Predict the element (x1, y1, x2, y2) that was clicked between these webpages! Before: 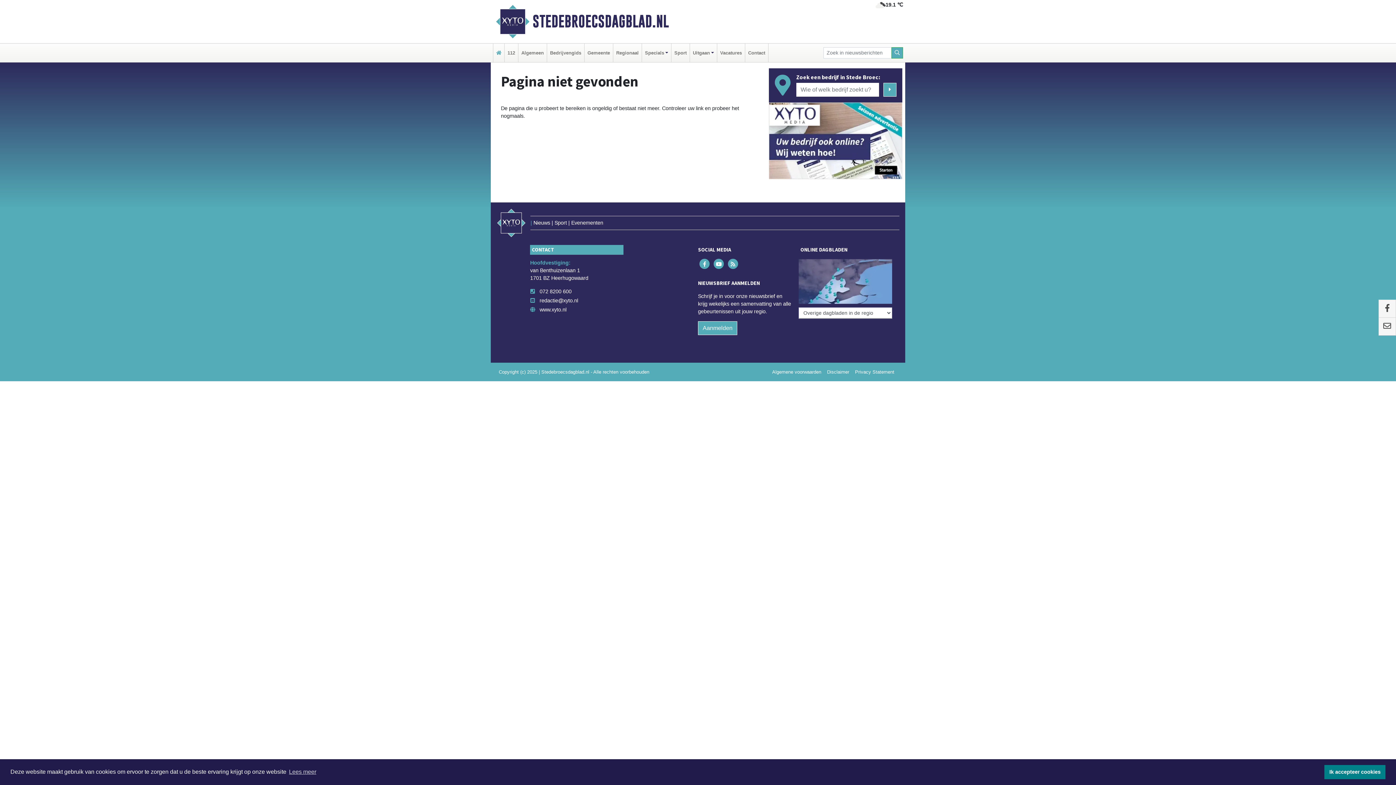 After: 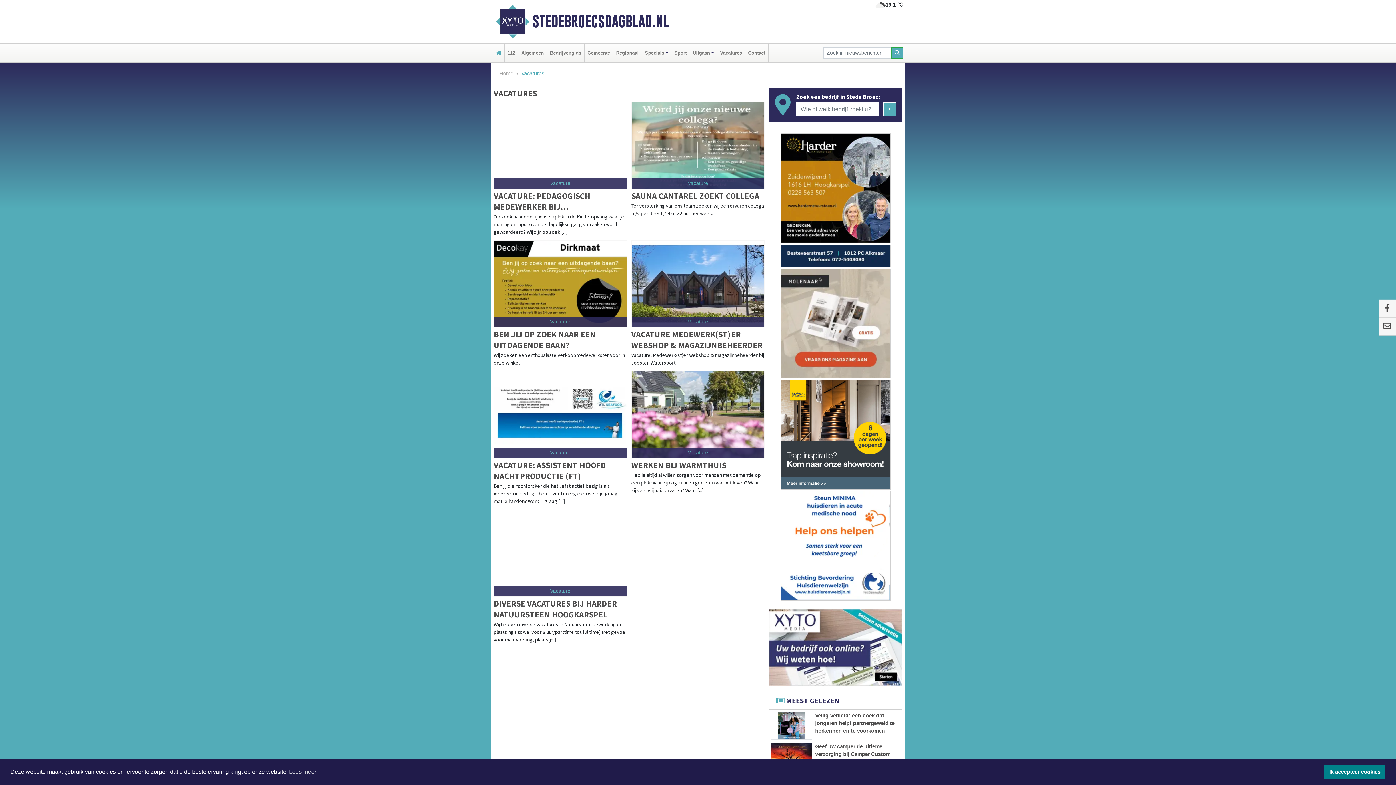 Action: bbox: (718, 43, 743, 62) label: Vacatures